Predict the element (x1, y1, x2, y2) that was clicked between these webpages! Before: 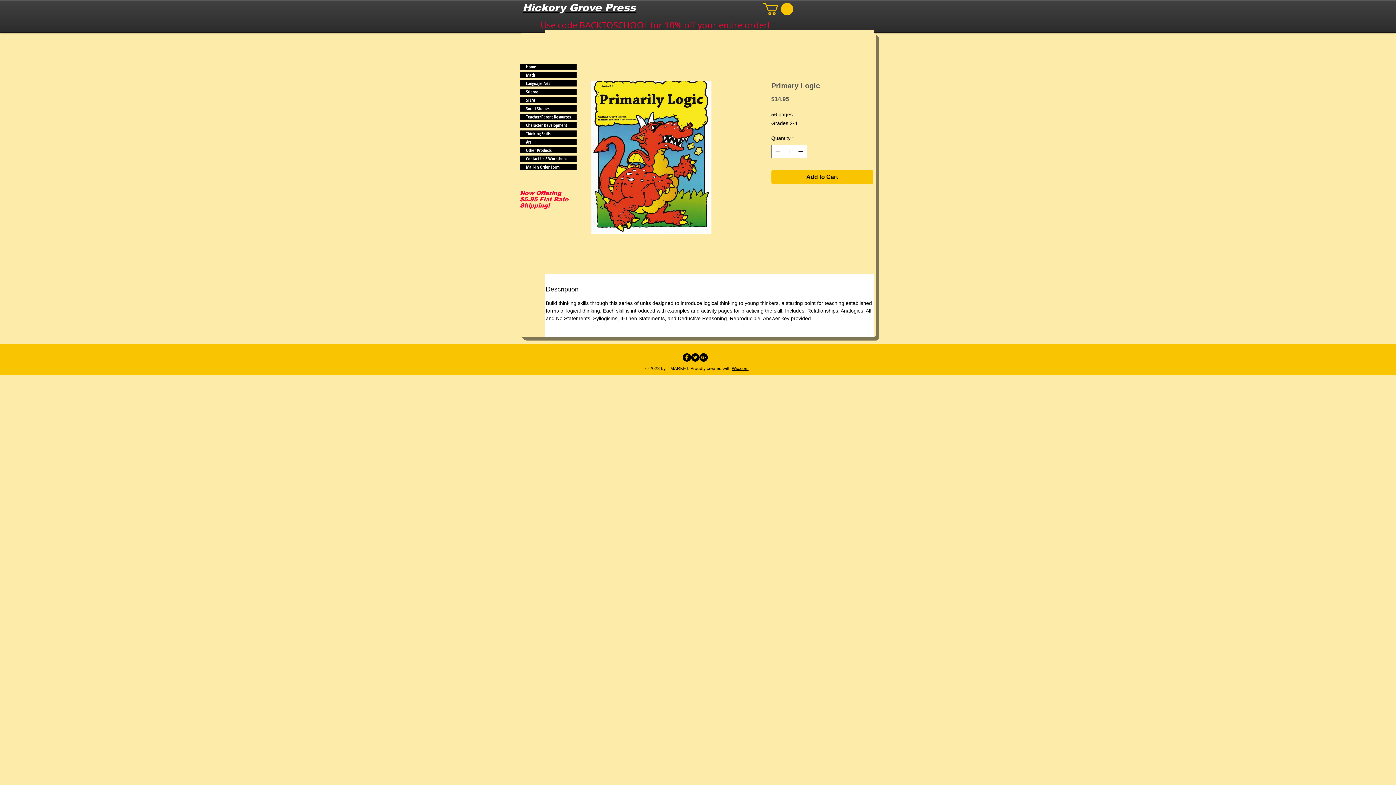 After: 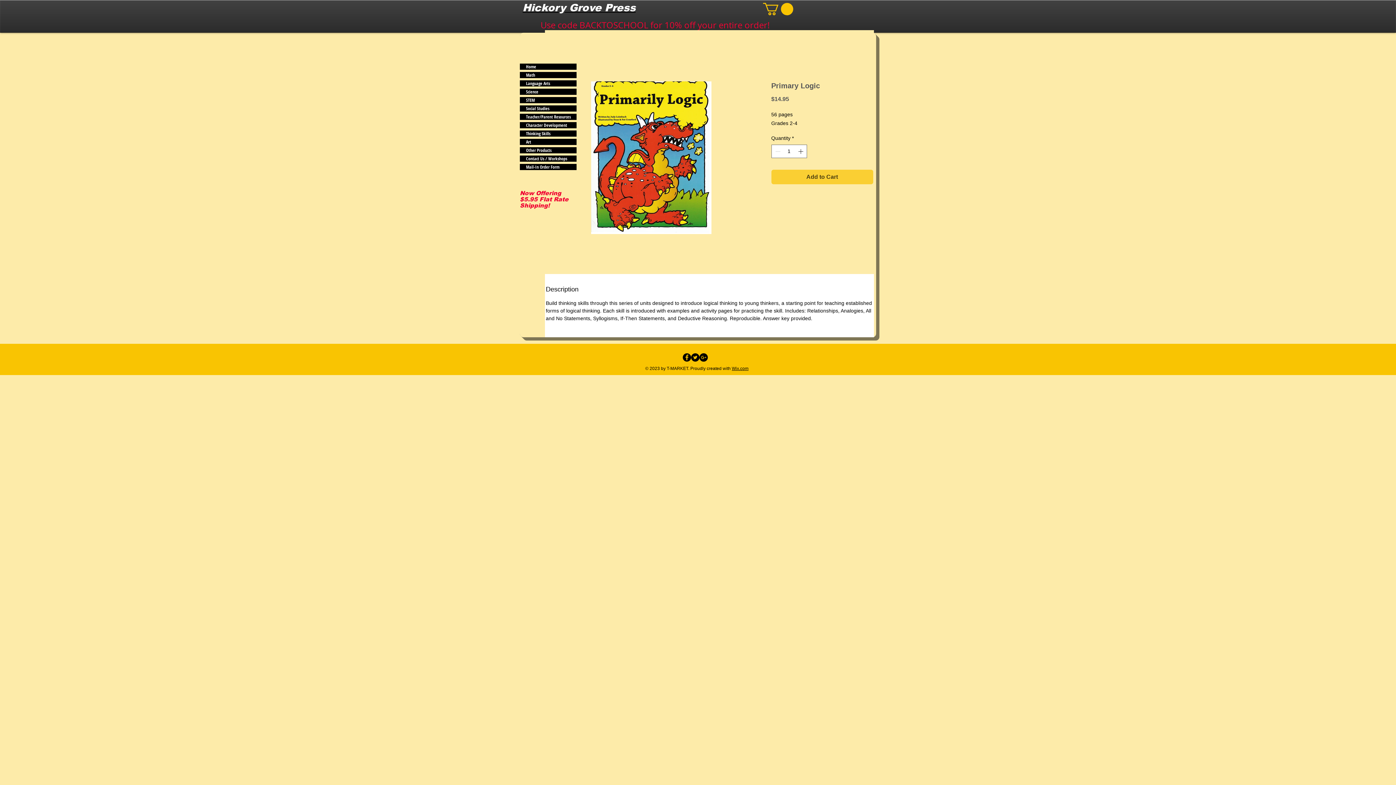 Action: label: Add to Cart bbox: (771, 169, 873, 184)